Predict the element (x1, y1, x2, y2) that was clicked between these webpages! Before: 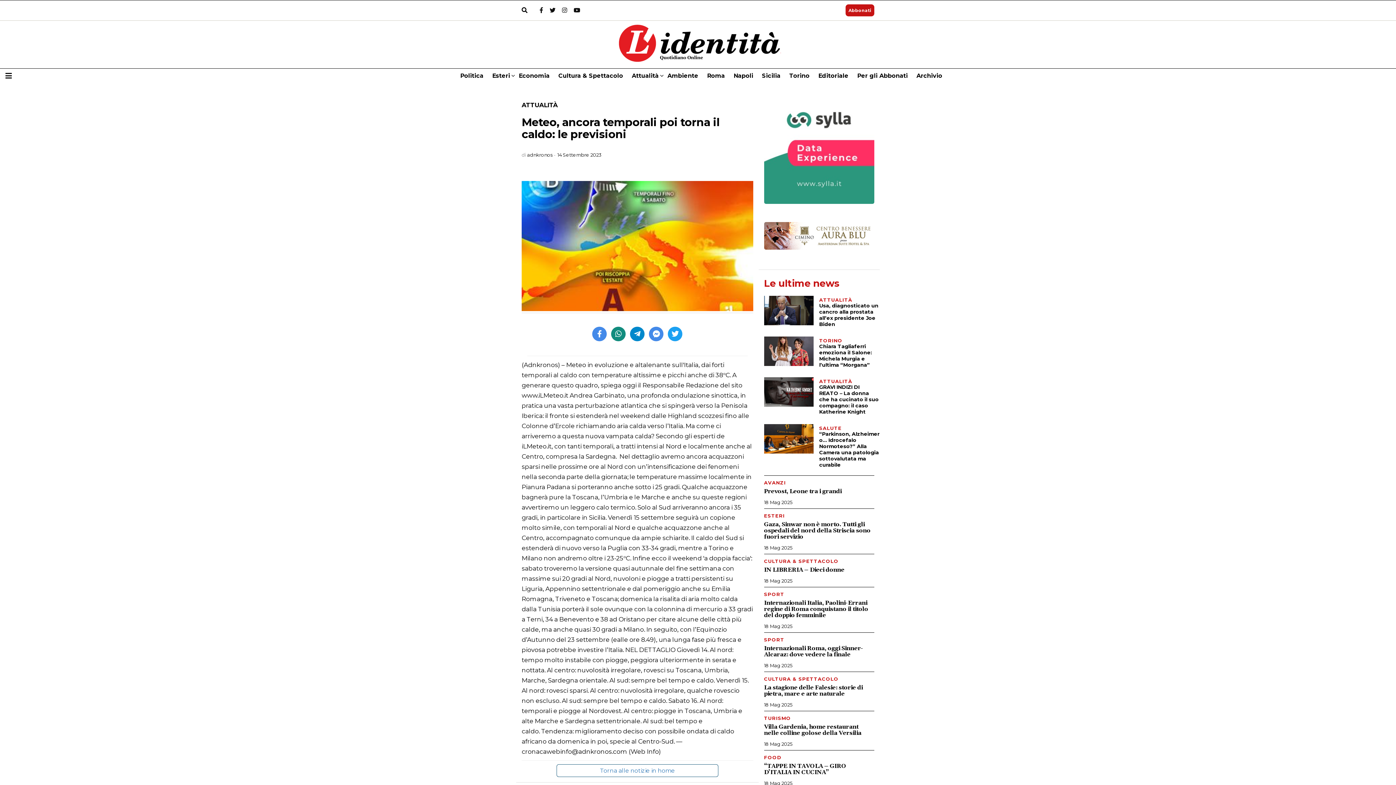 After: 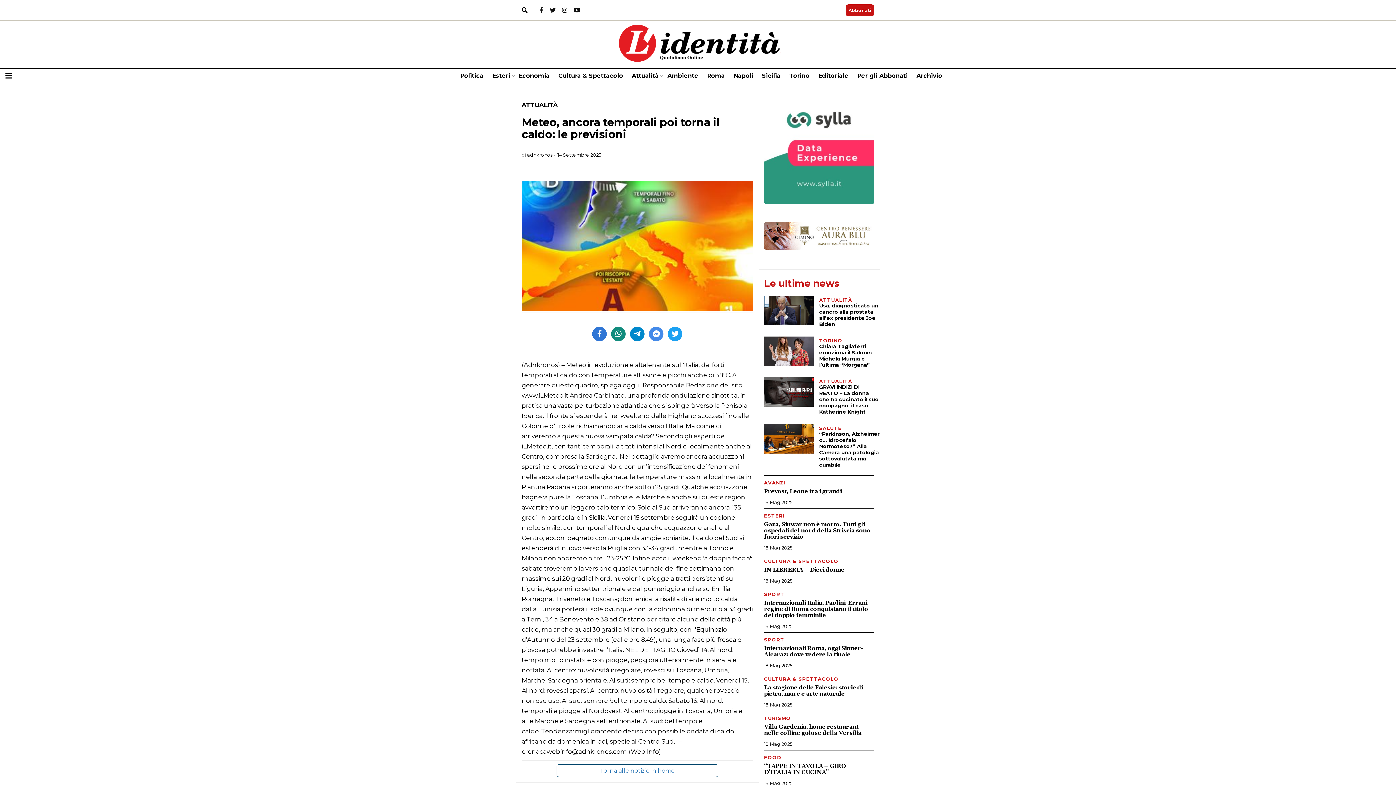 Action: bbox: (592, 326, 607, 341)